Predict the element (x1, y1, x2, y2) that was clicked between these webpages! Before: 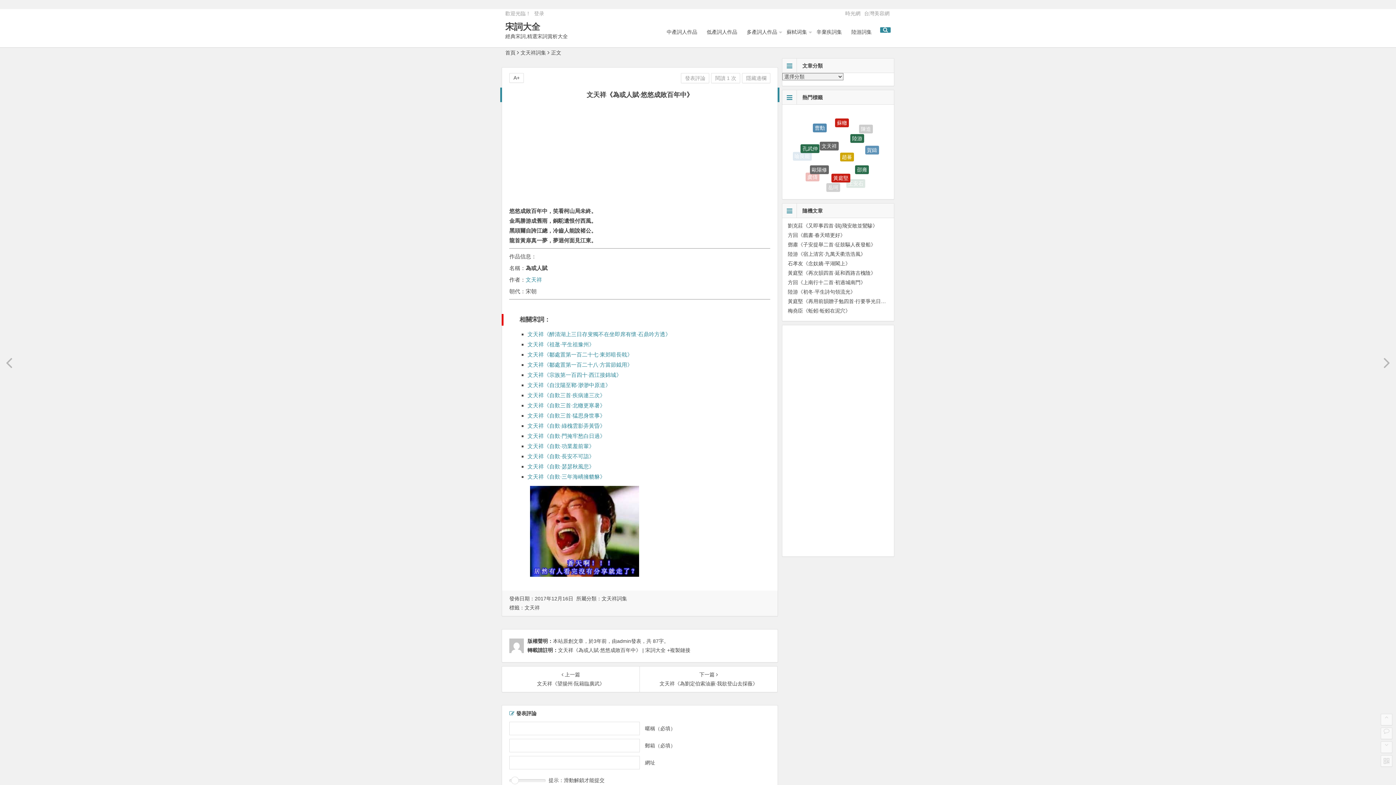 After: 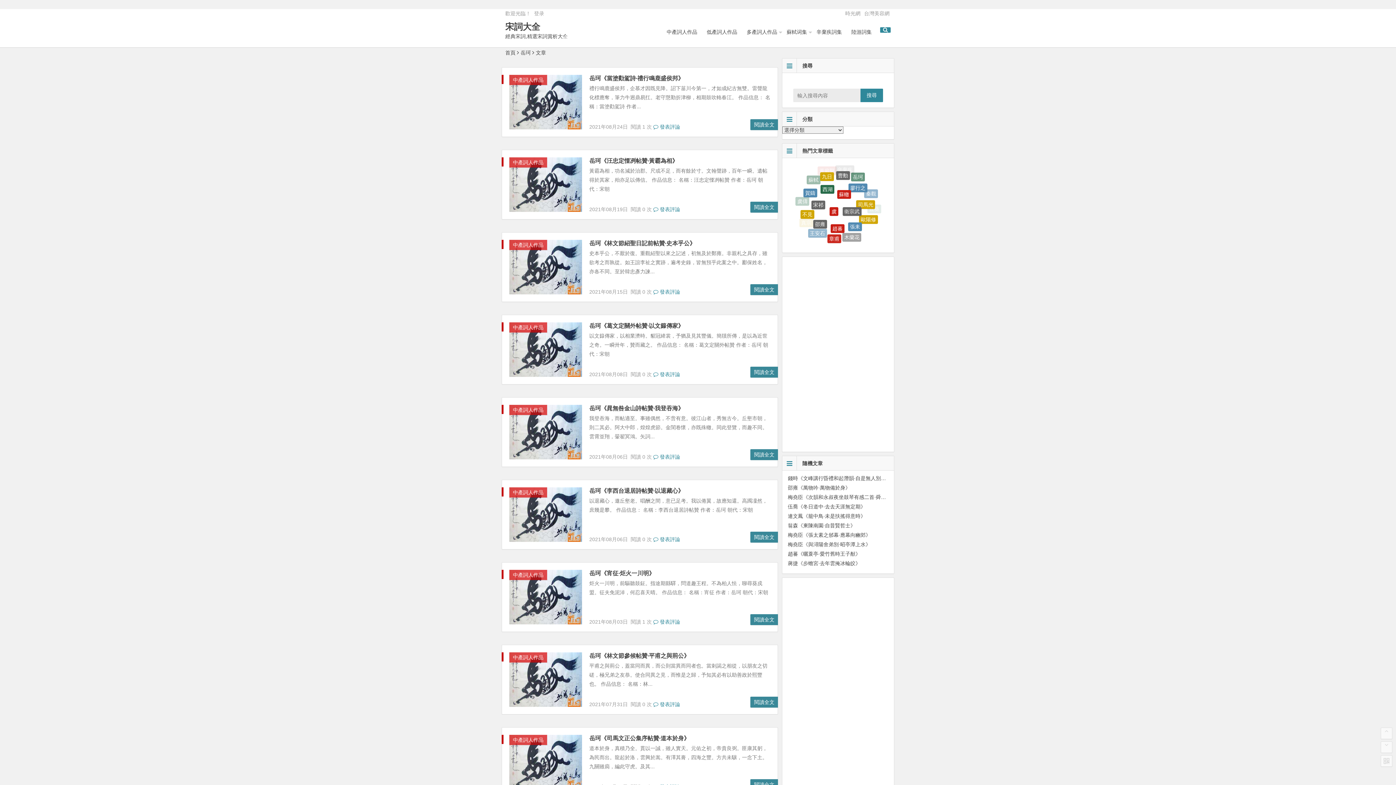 Action: label: 岳珂 bbox: (826, 172, 840, 180)